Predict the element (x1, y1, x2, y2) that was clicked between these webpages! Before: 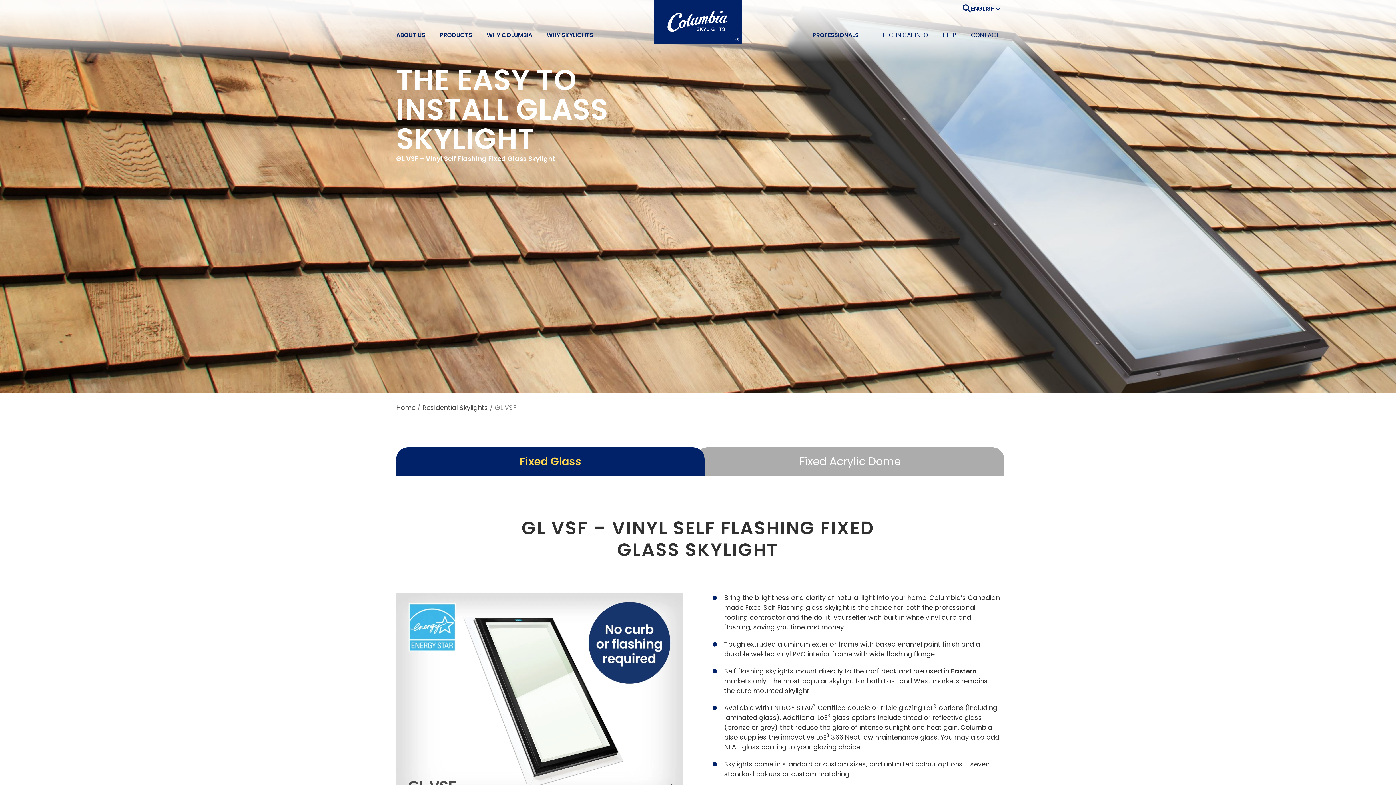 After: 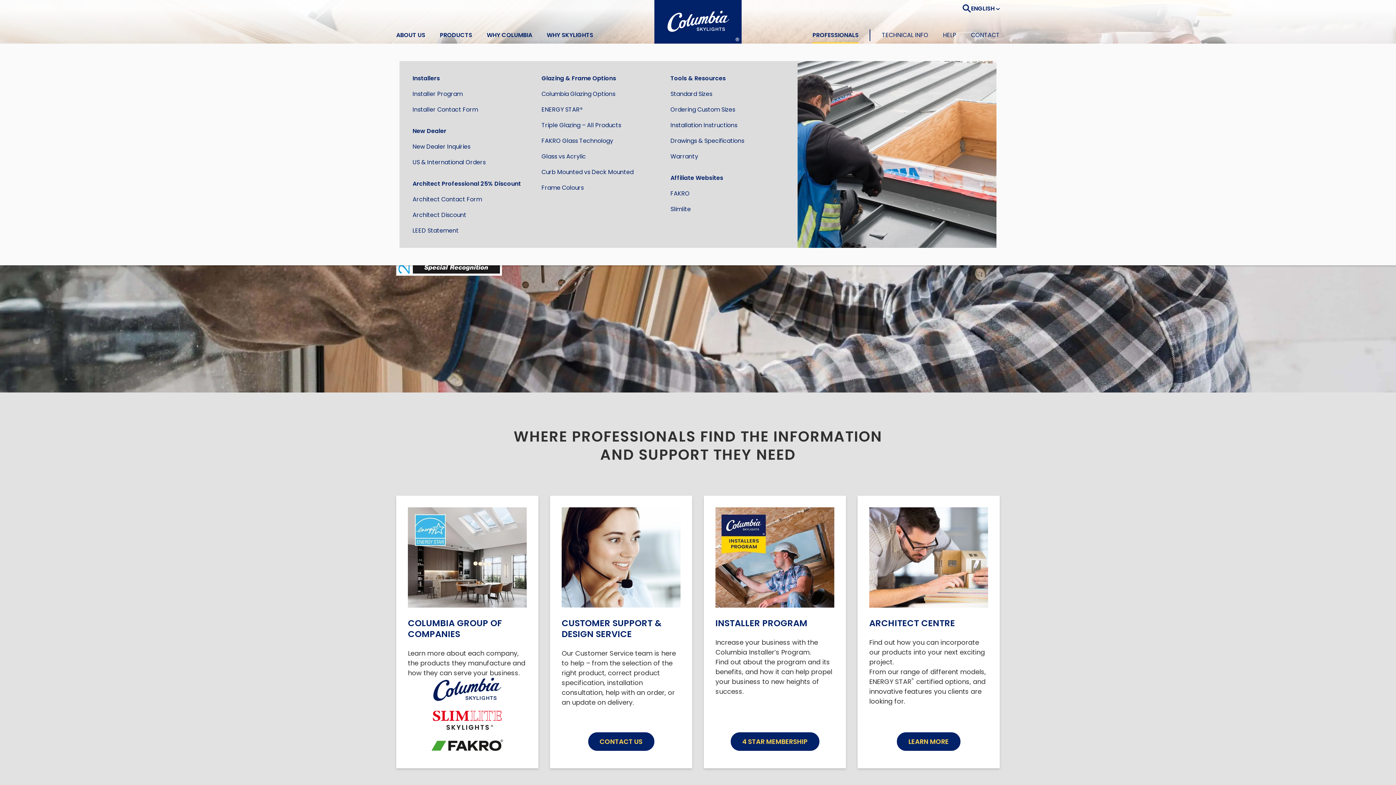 Action: label: PROFESSIONALS bbox: (812, 30, 858, 39)